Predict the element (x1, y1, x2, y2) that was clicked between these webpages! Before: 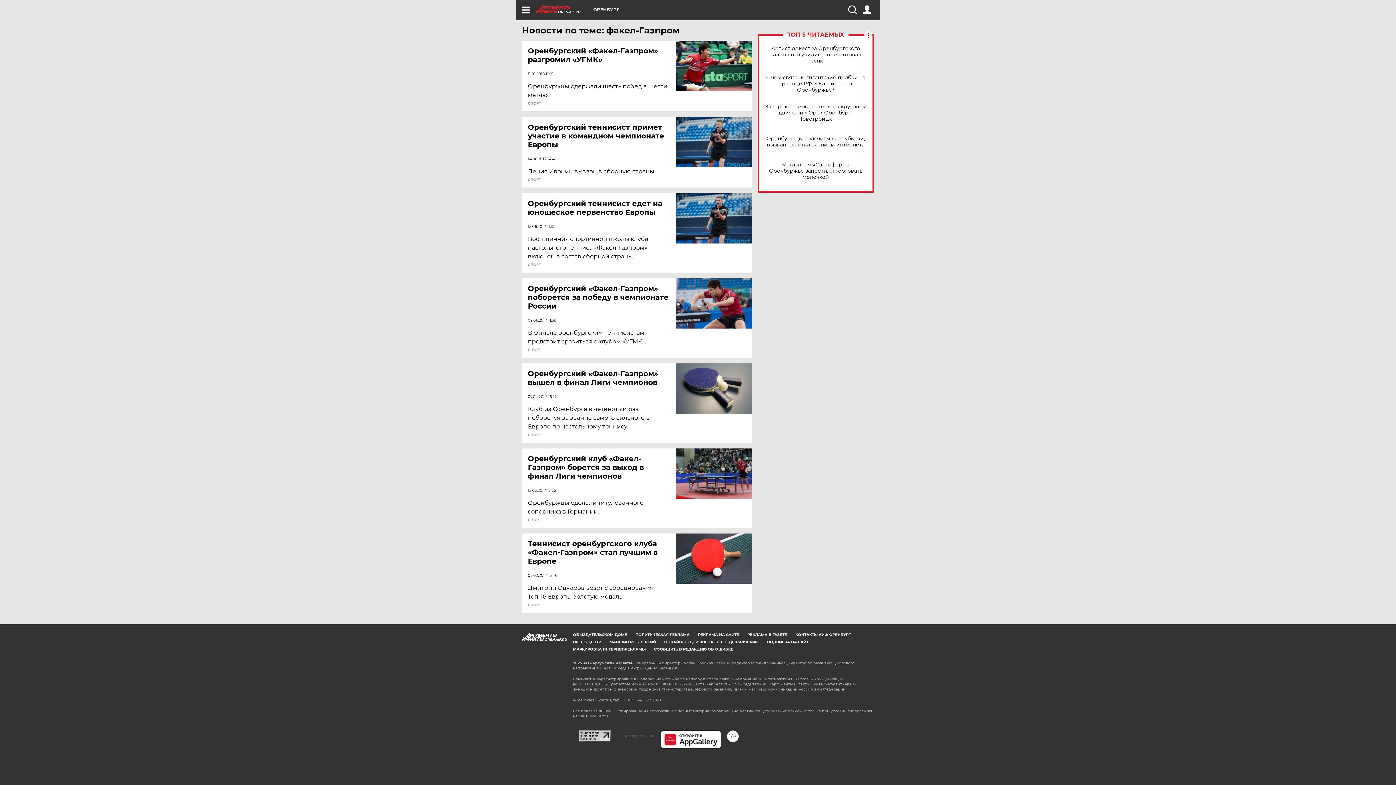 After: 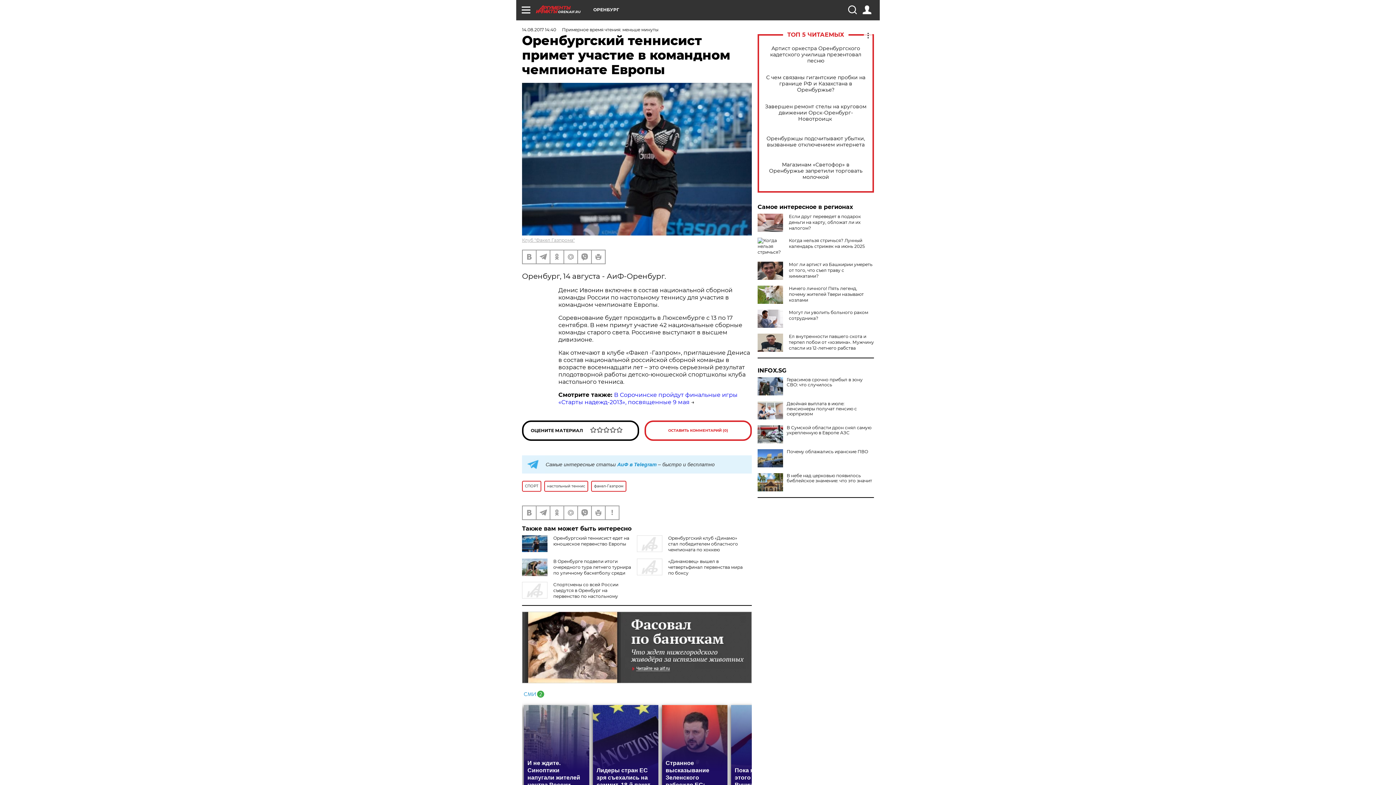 Action: bbox: (528, 122, 677, 149) label: Оренбургский теннисист примет участие в командном чемпионате Европы